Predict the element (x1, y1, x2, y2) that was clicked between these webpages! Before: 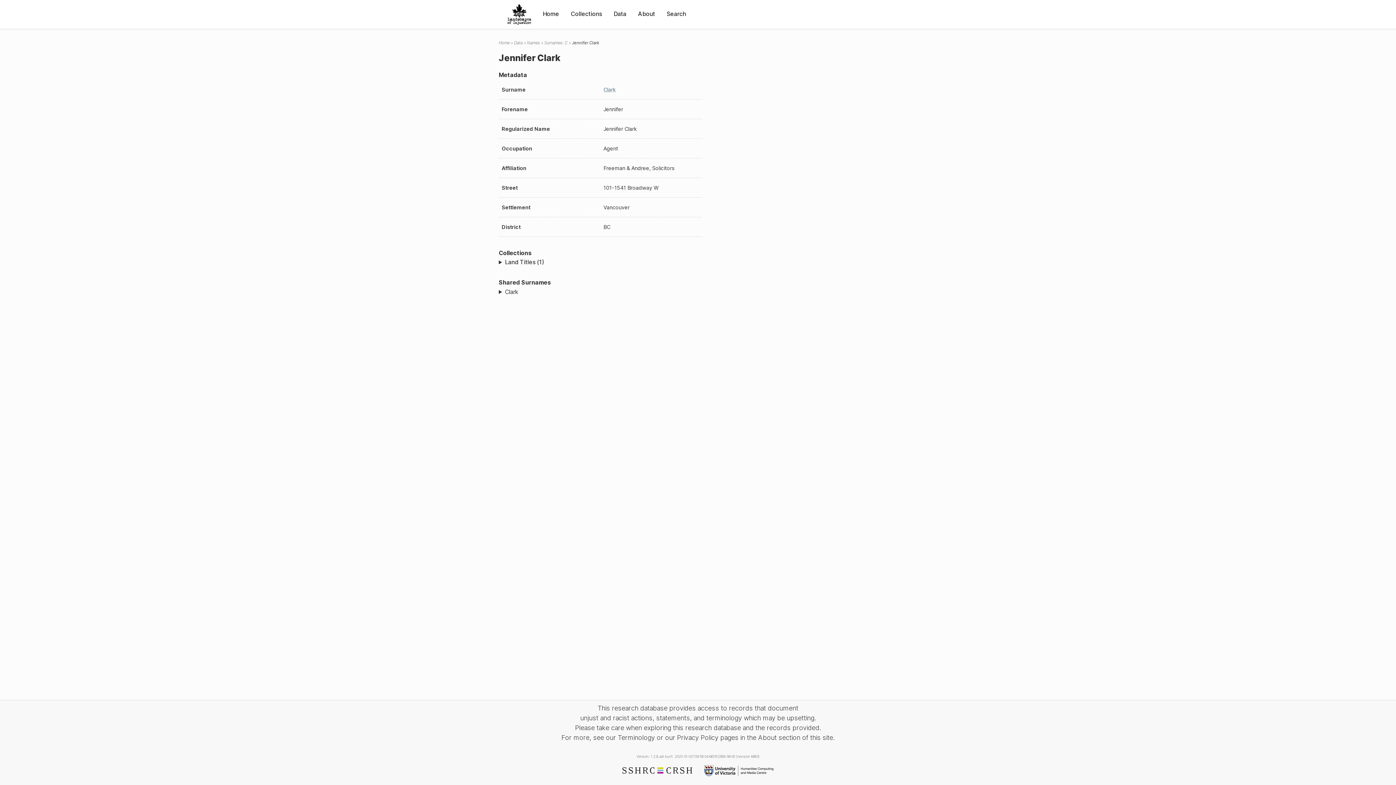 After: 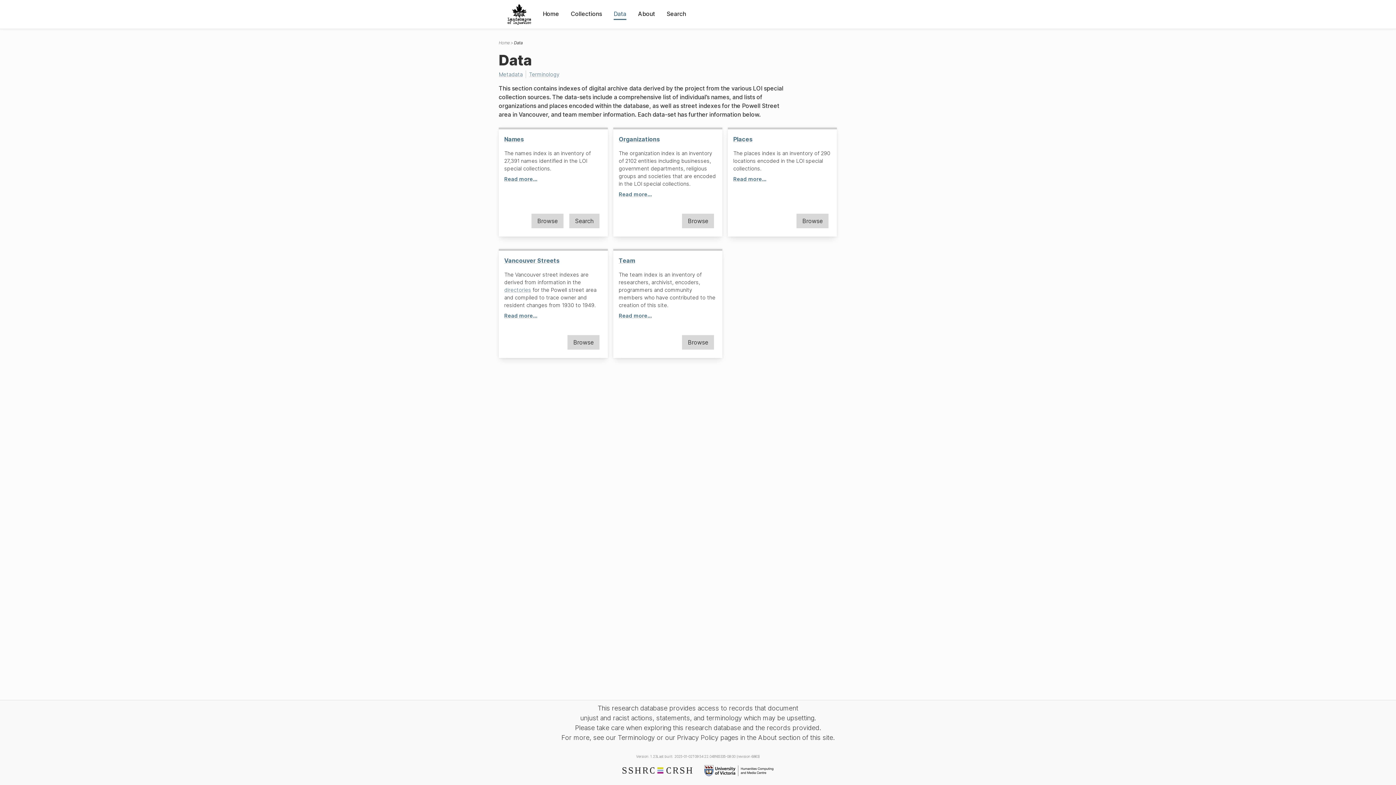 Action: bbox: (613, 9, 626, 18) label: Data